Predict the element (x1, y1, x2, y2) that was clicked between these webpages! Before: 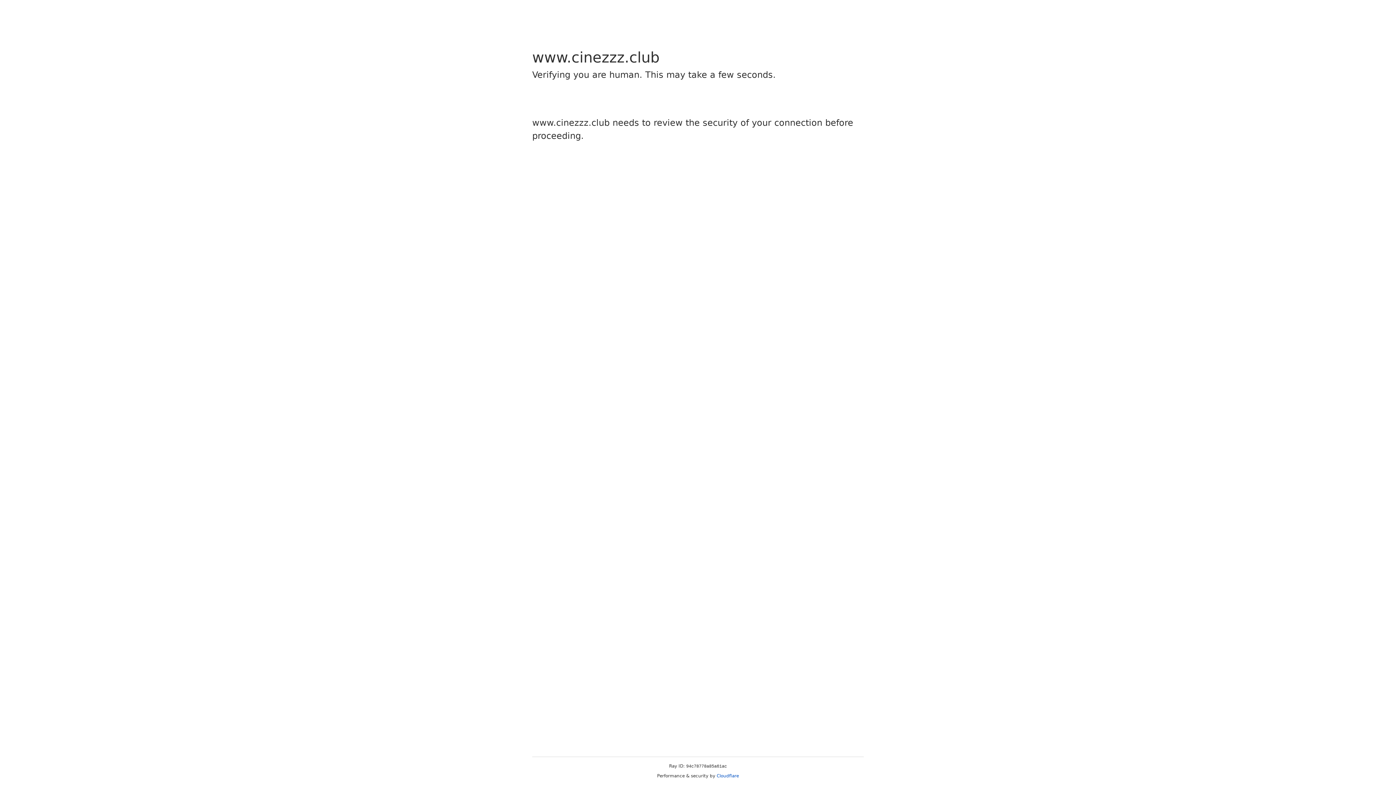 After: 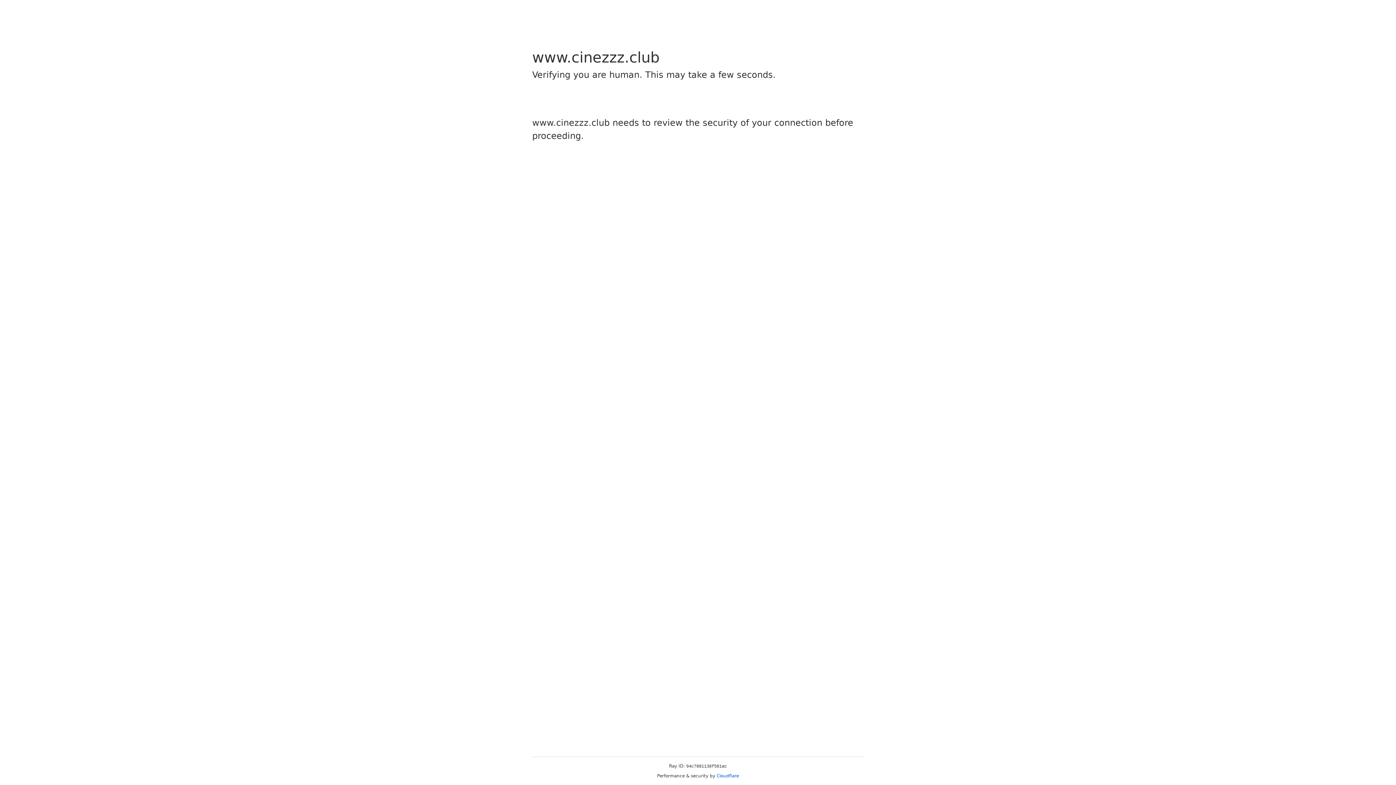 Action: bbox: (716, 773, 739, 778) label: Cloudflare